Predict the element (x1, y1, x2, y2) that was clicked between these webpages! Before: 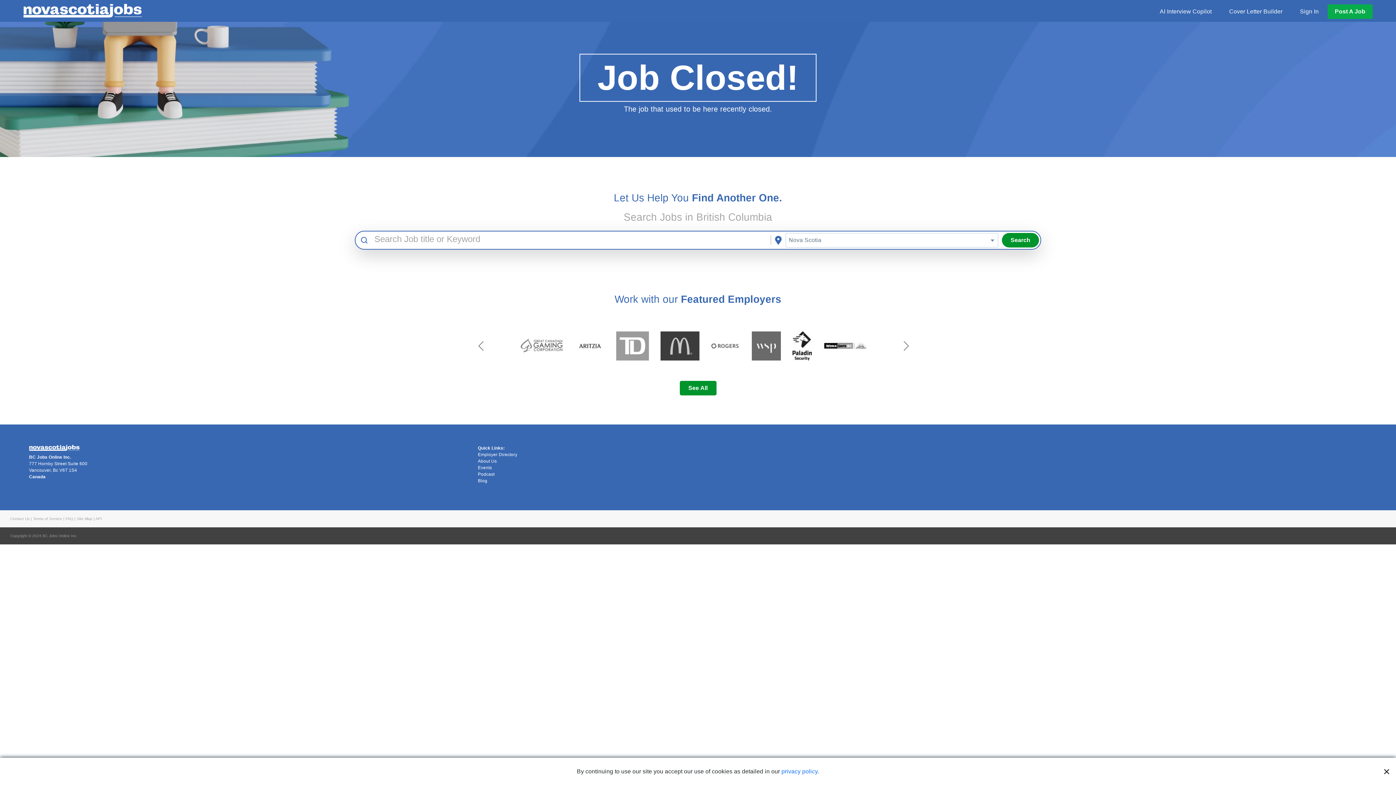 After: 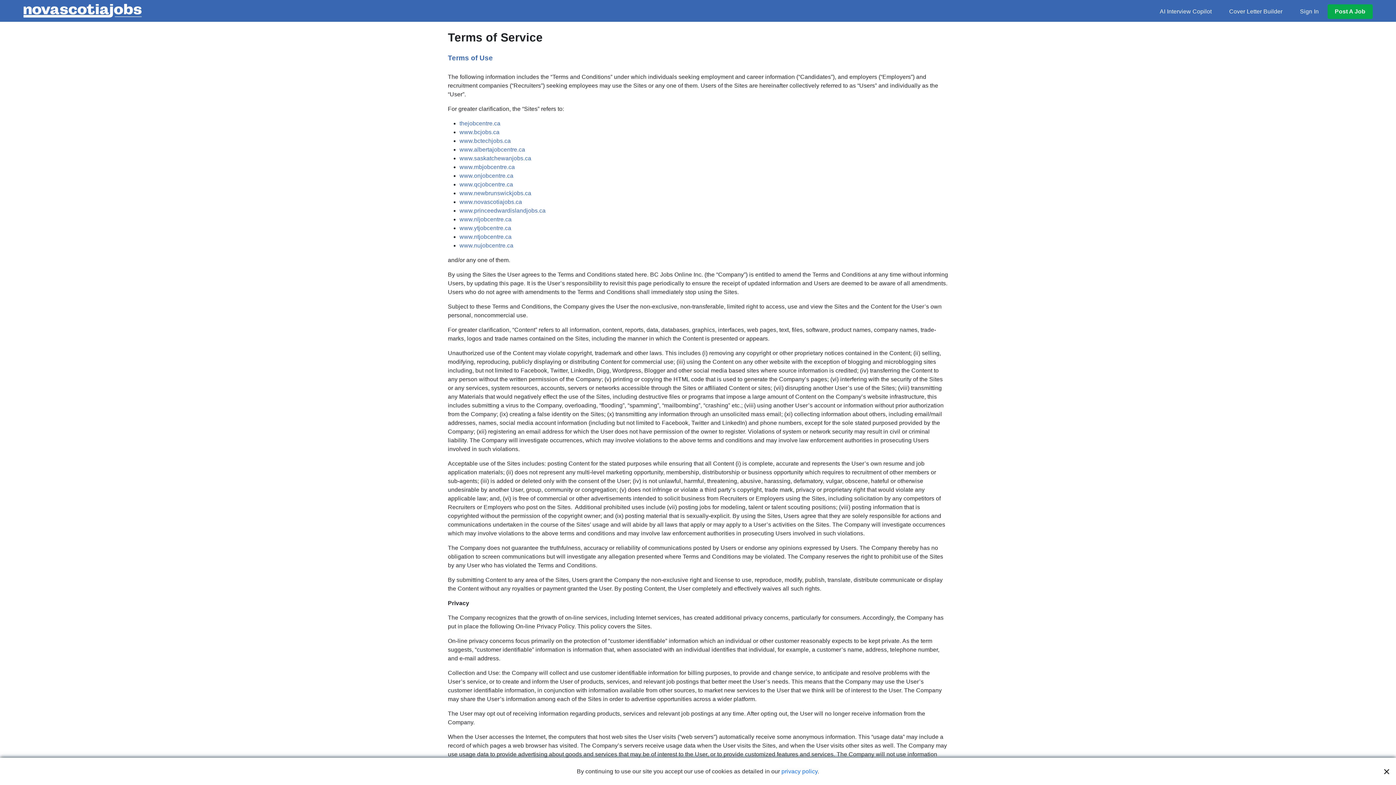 Action: label: Terms of Service bbox: (33, 517, 62, 521)